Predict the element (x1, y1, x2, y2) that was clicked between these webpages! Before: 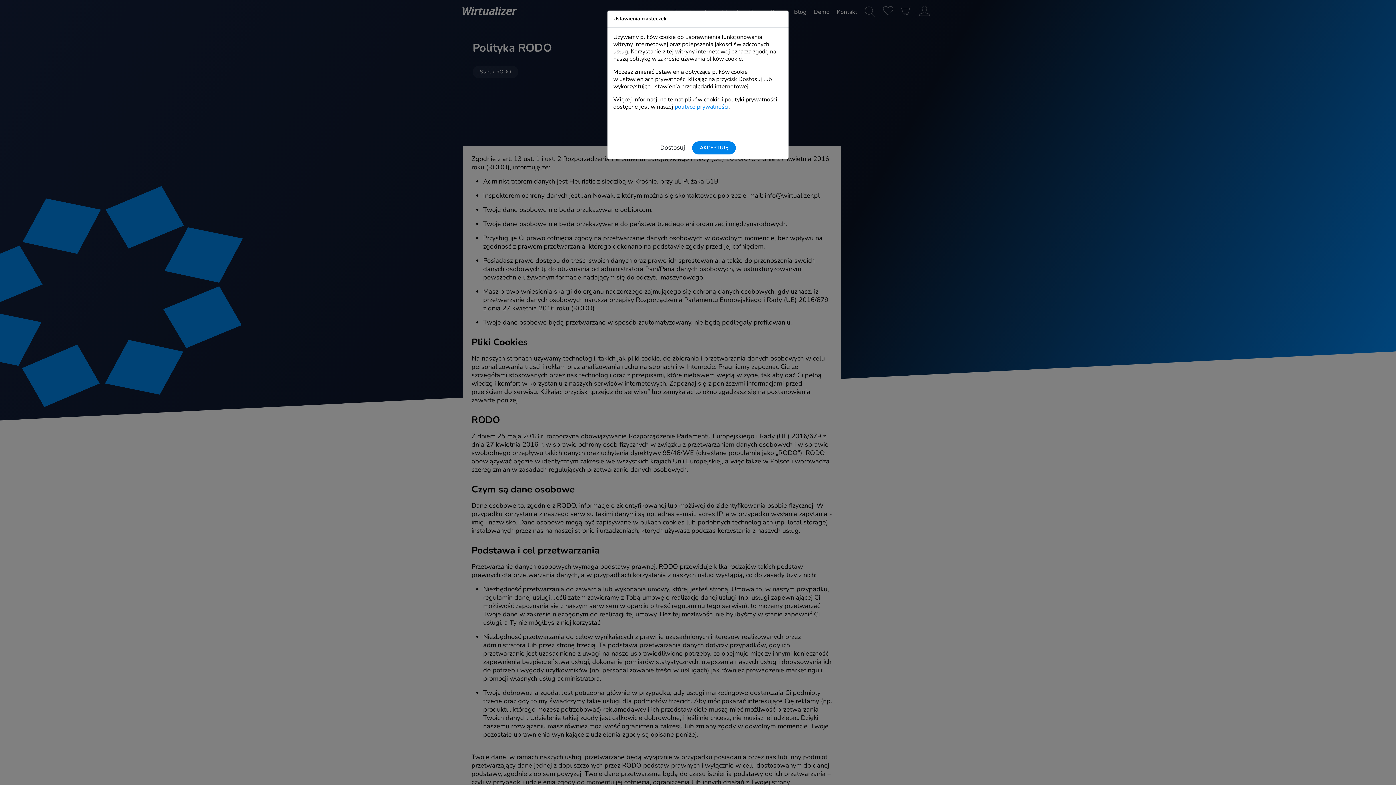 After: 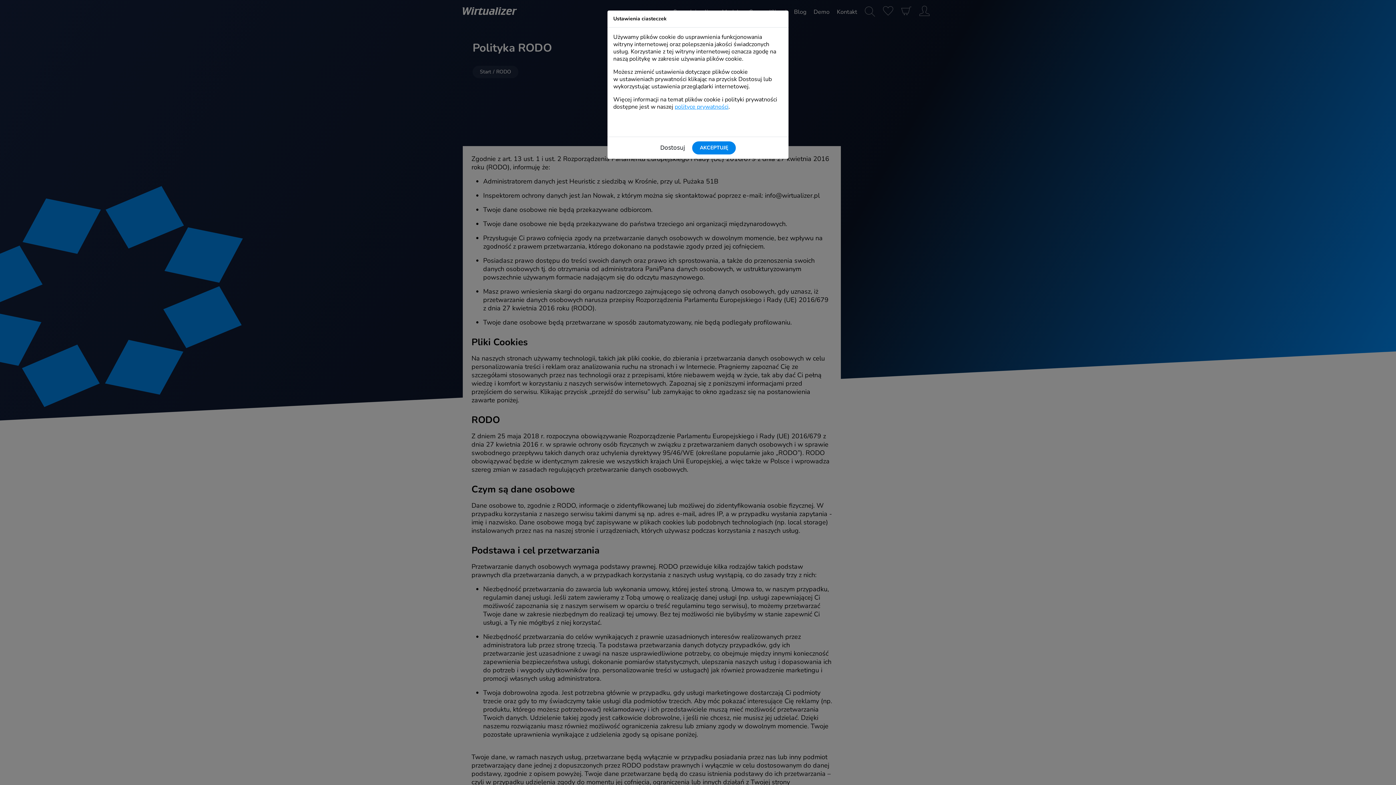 Action: label: polityce prywatności bbox: (674, 102, 728, 110)